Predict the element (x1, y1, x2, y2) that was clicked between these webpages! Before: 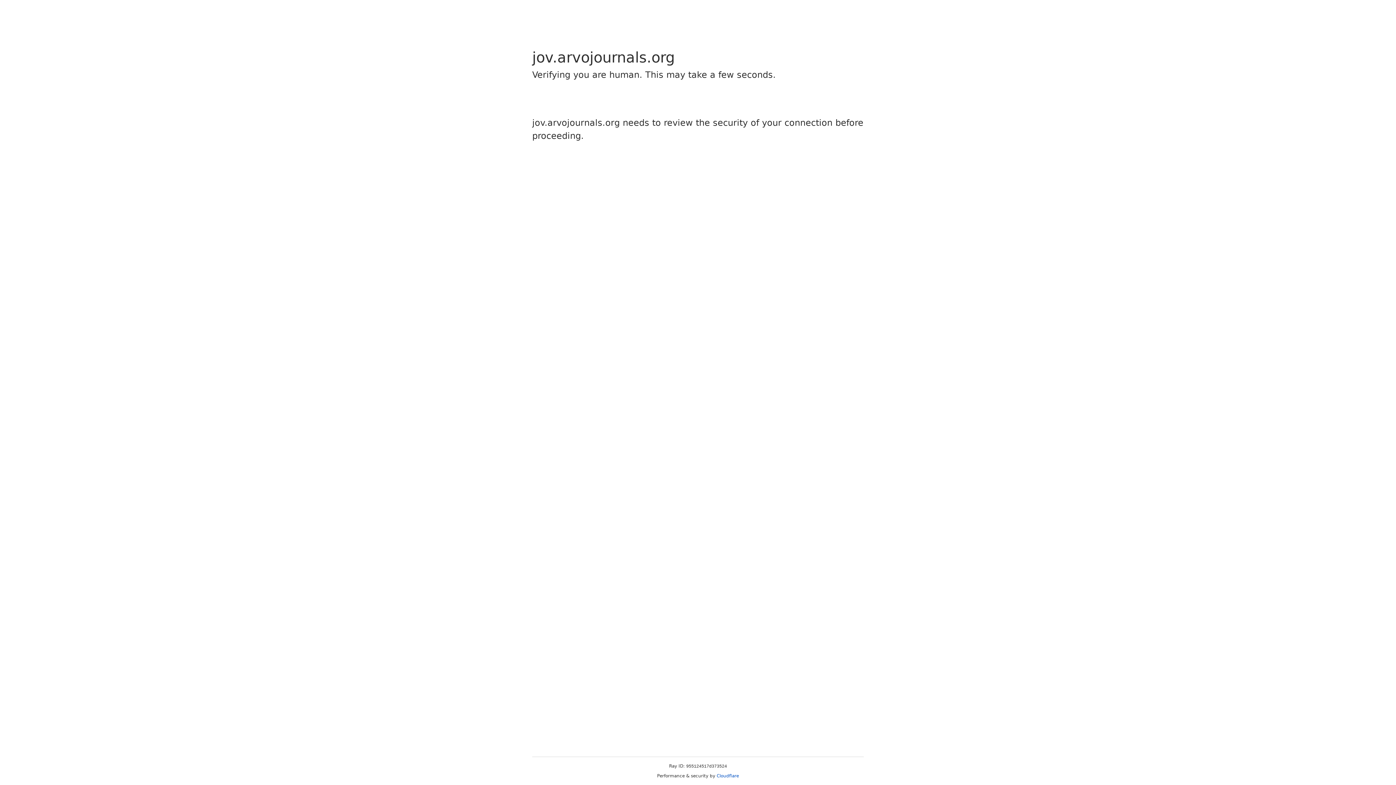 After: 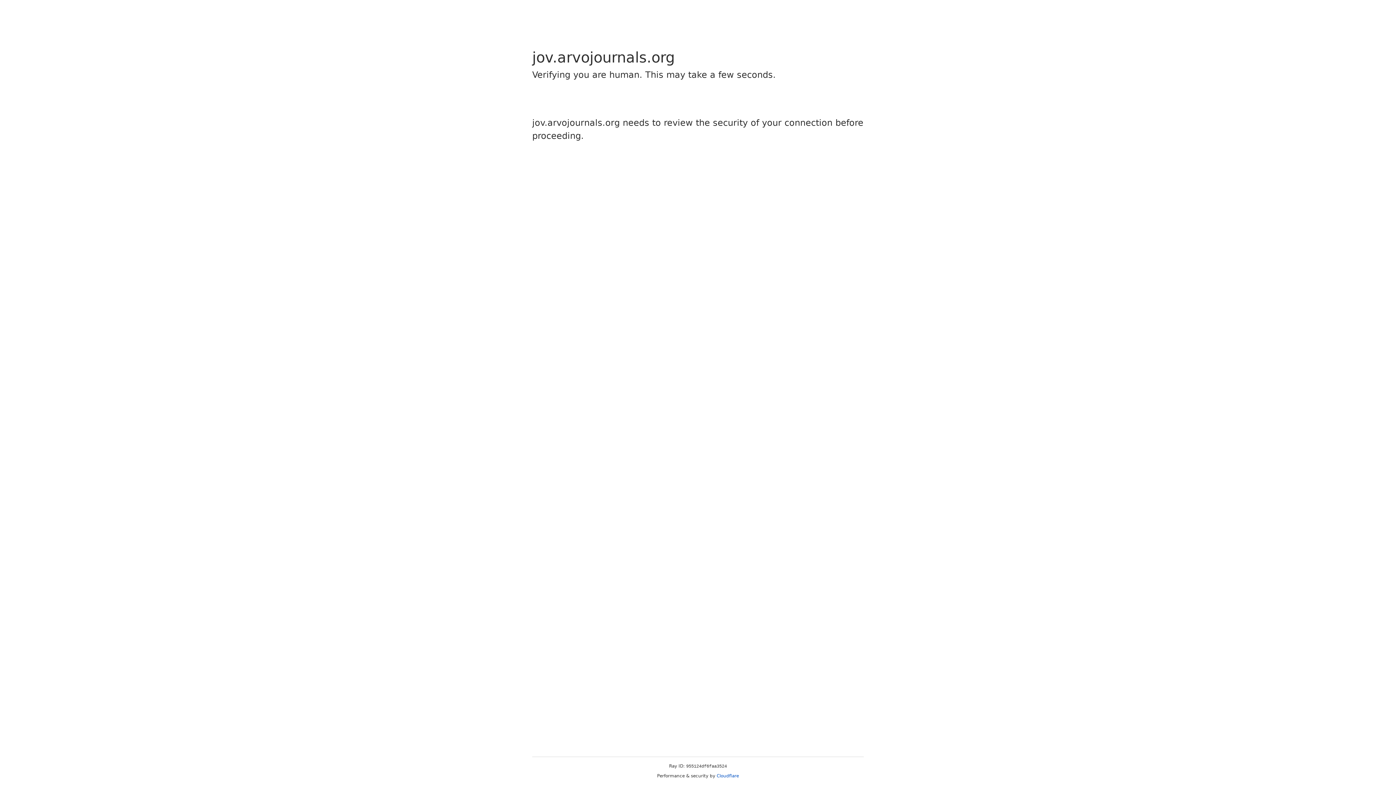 Action: bbox: (716, 773, 739, 778) label: Cloudflare